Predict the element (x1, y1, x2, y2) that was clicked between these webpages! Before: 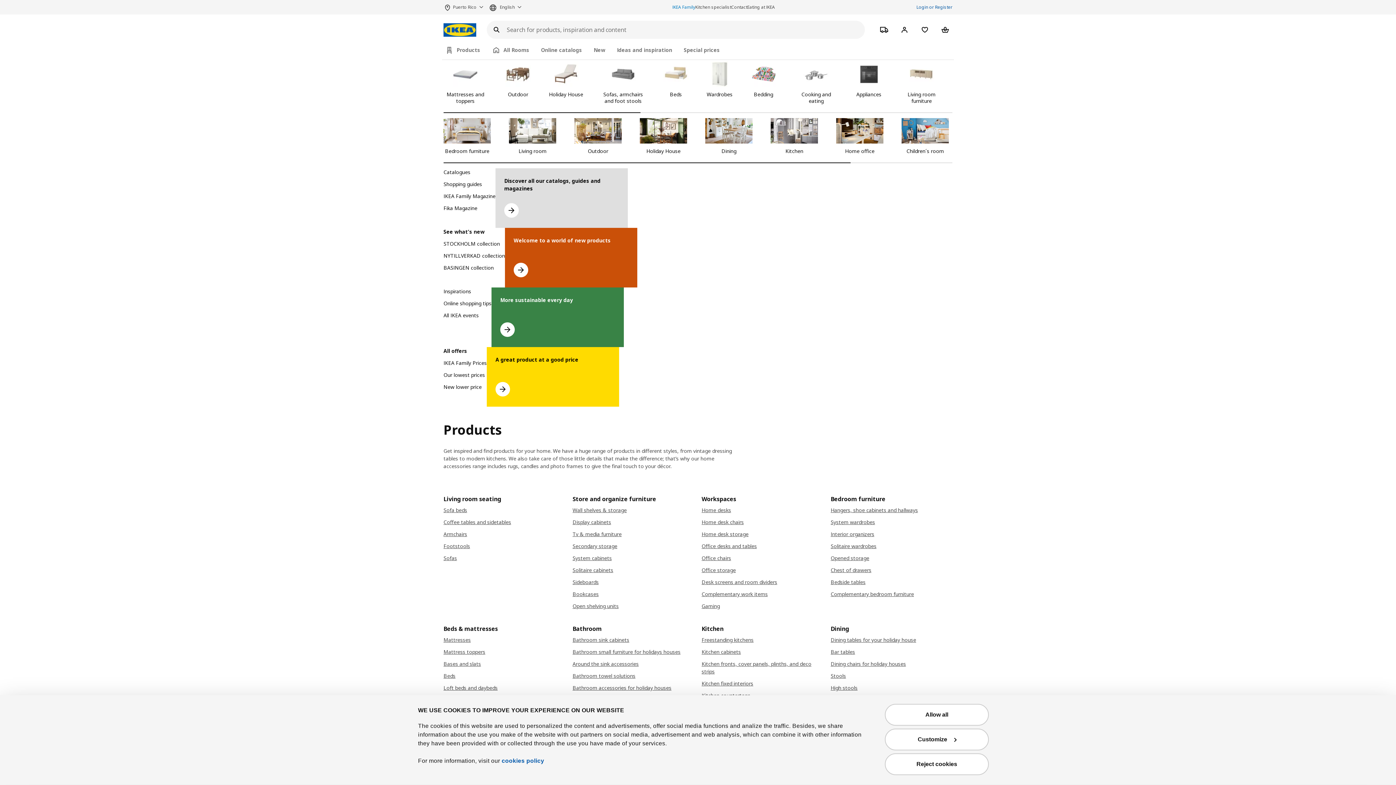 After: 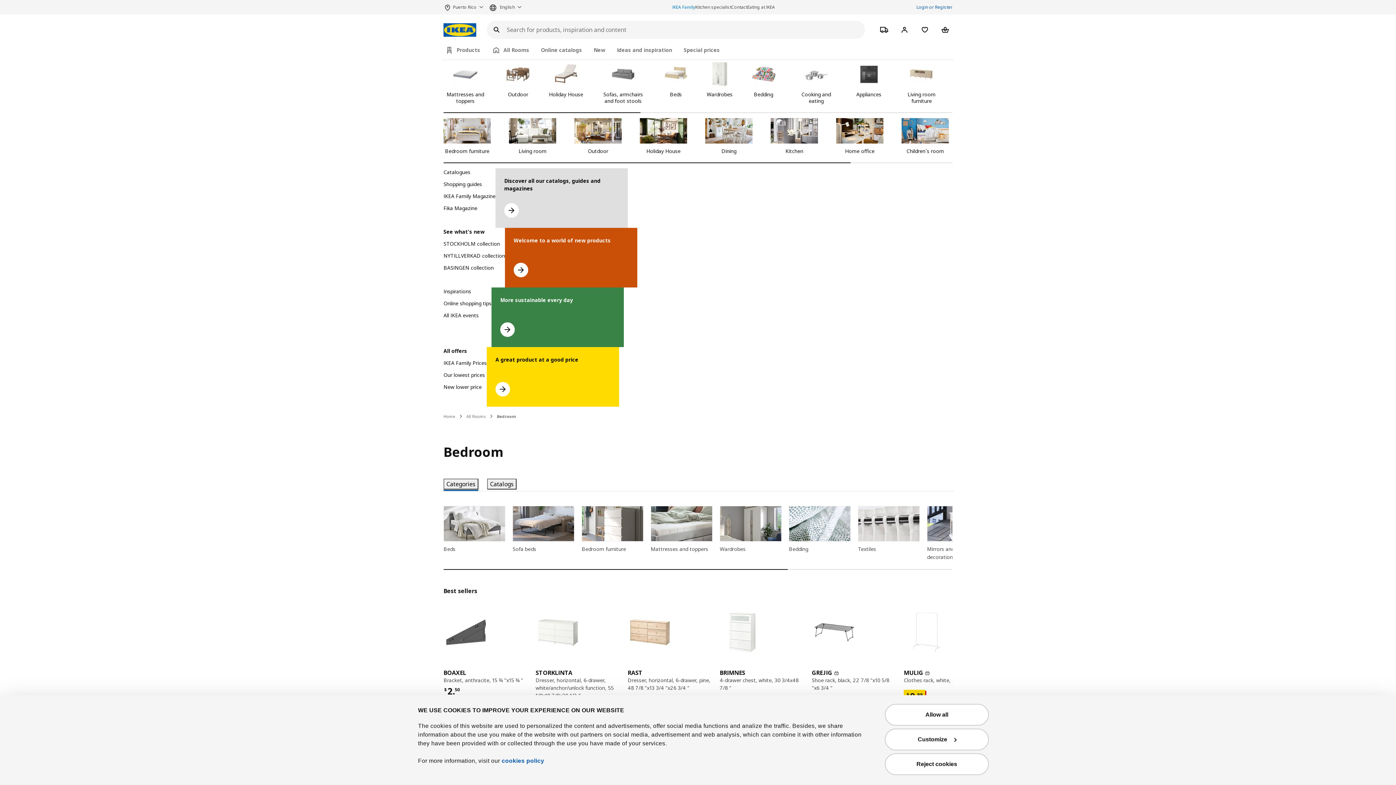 Action: bbox: (443, 118, 490, 154) label: Bedroom furniture